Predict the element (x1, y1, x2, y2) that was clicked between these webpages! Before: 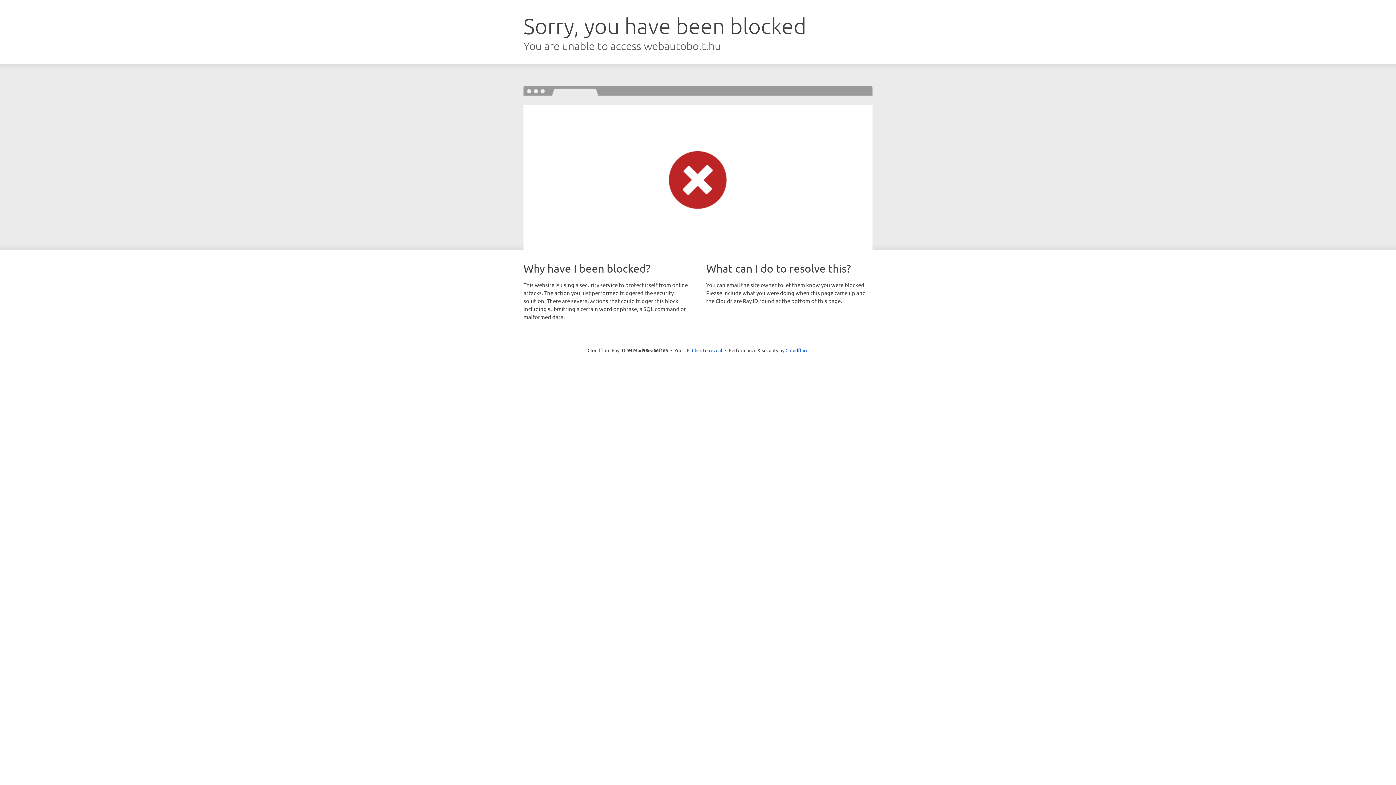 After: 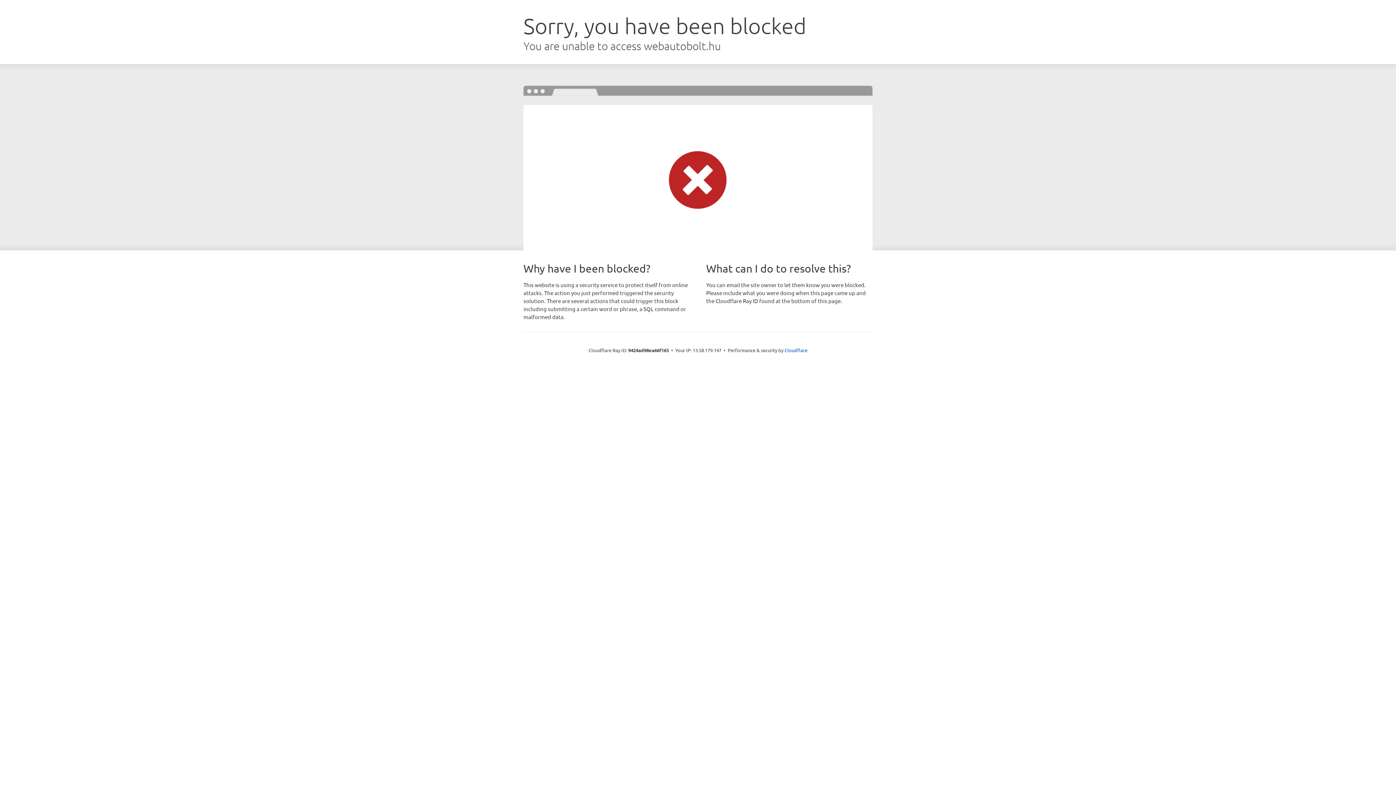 Action: bbox: (692, 346, 722, 353) label: Click to reveal